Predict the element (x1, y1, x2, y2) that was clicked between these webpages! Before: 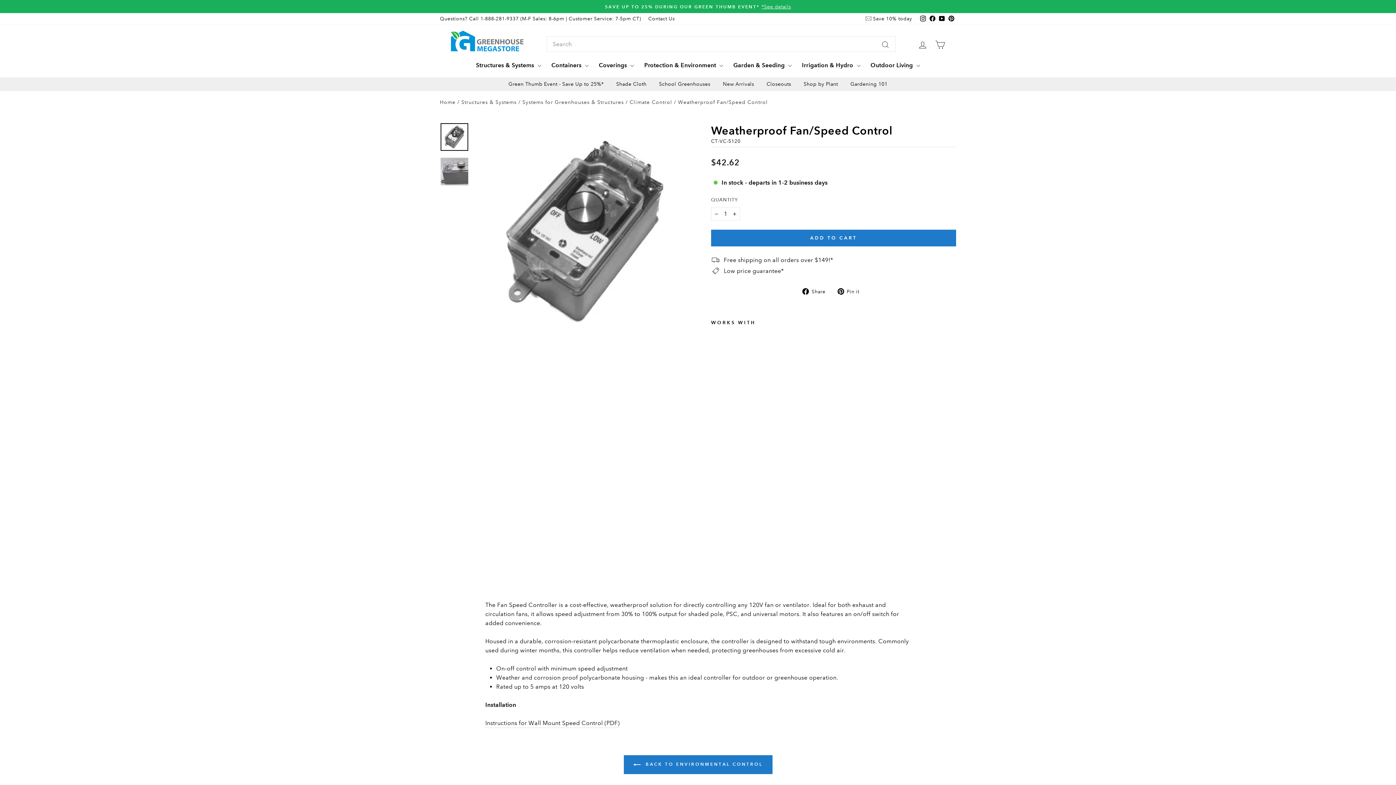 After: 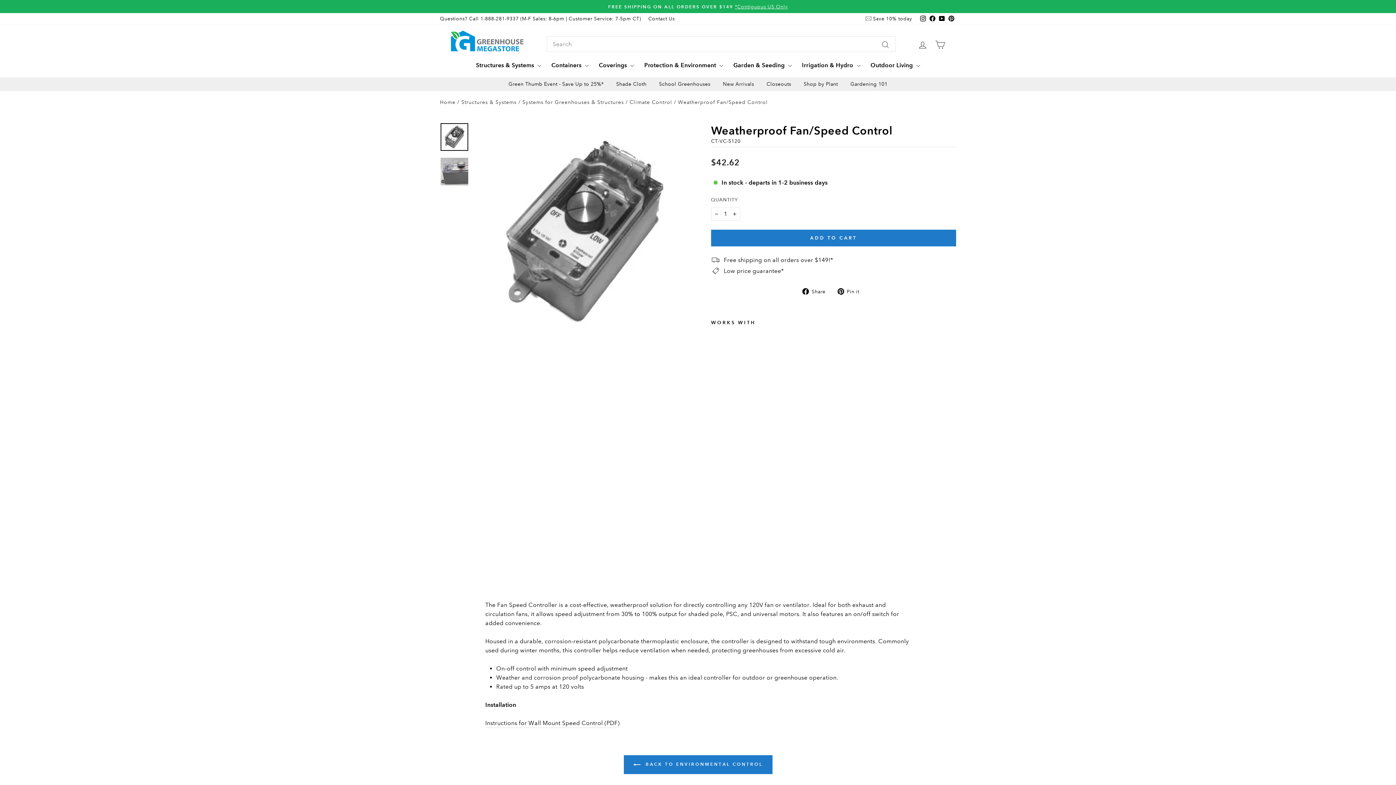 Action: bbox: (918, 13, 928, 24) label: Instagram